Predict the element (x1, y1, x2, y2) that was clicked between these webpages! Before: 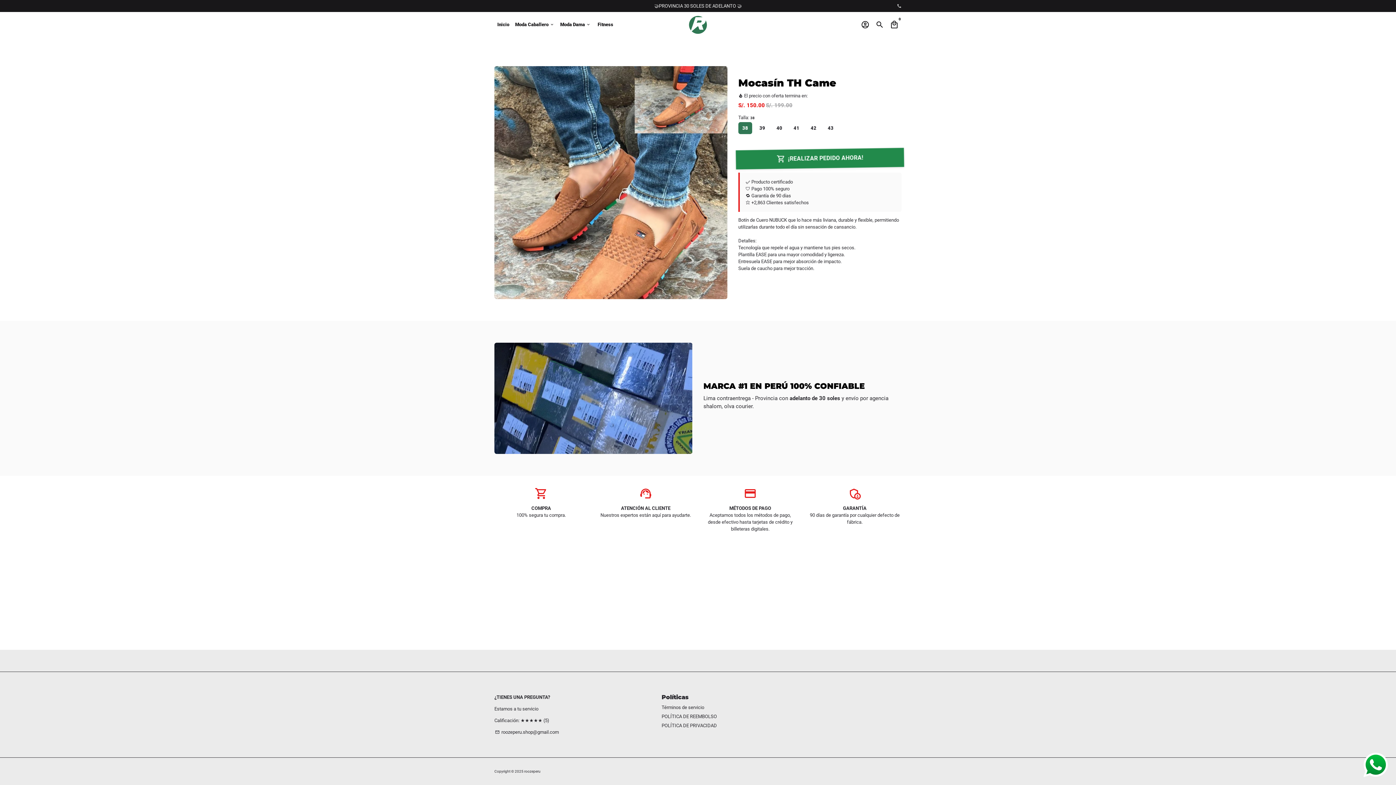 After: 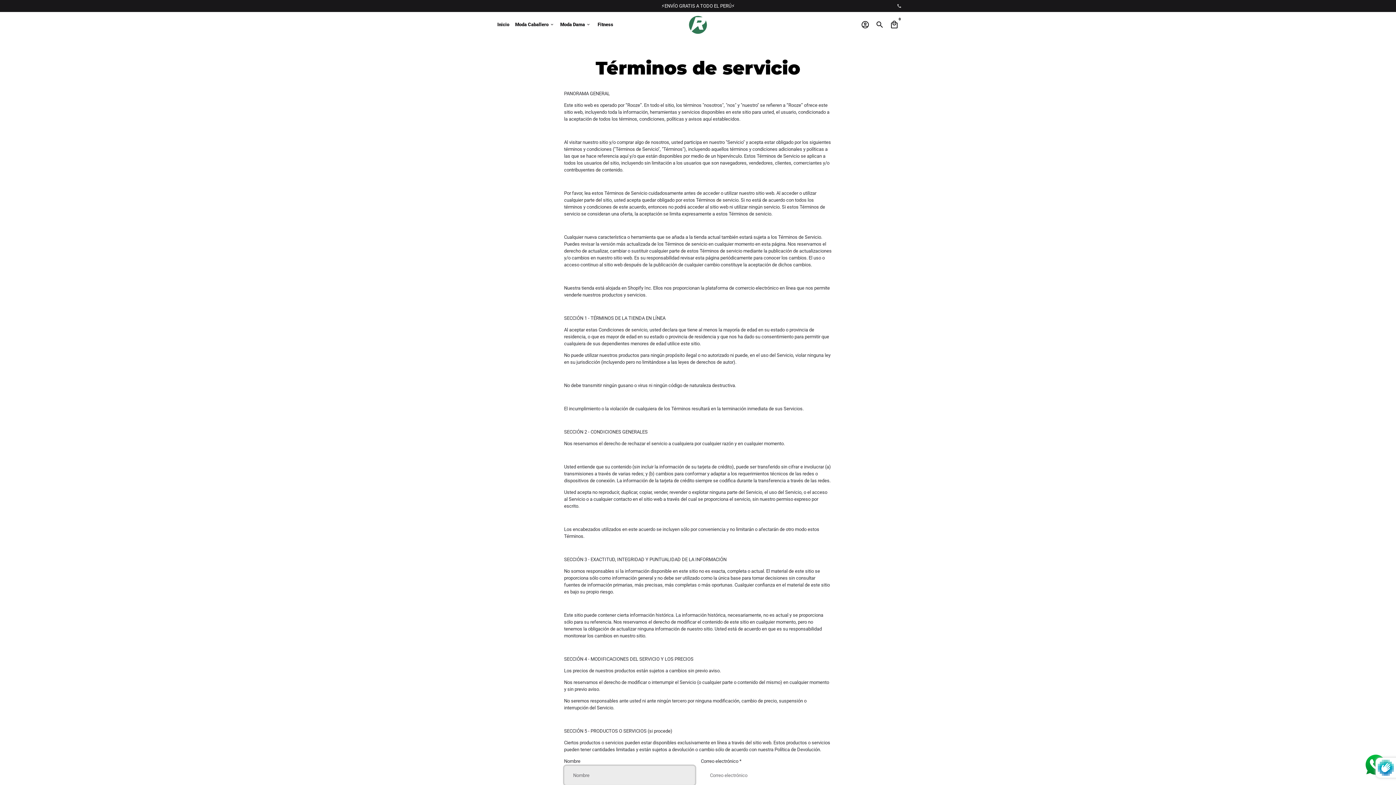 Action: label: Términos de servicio bbox: (661, 704, 704, 711)